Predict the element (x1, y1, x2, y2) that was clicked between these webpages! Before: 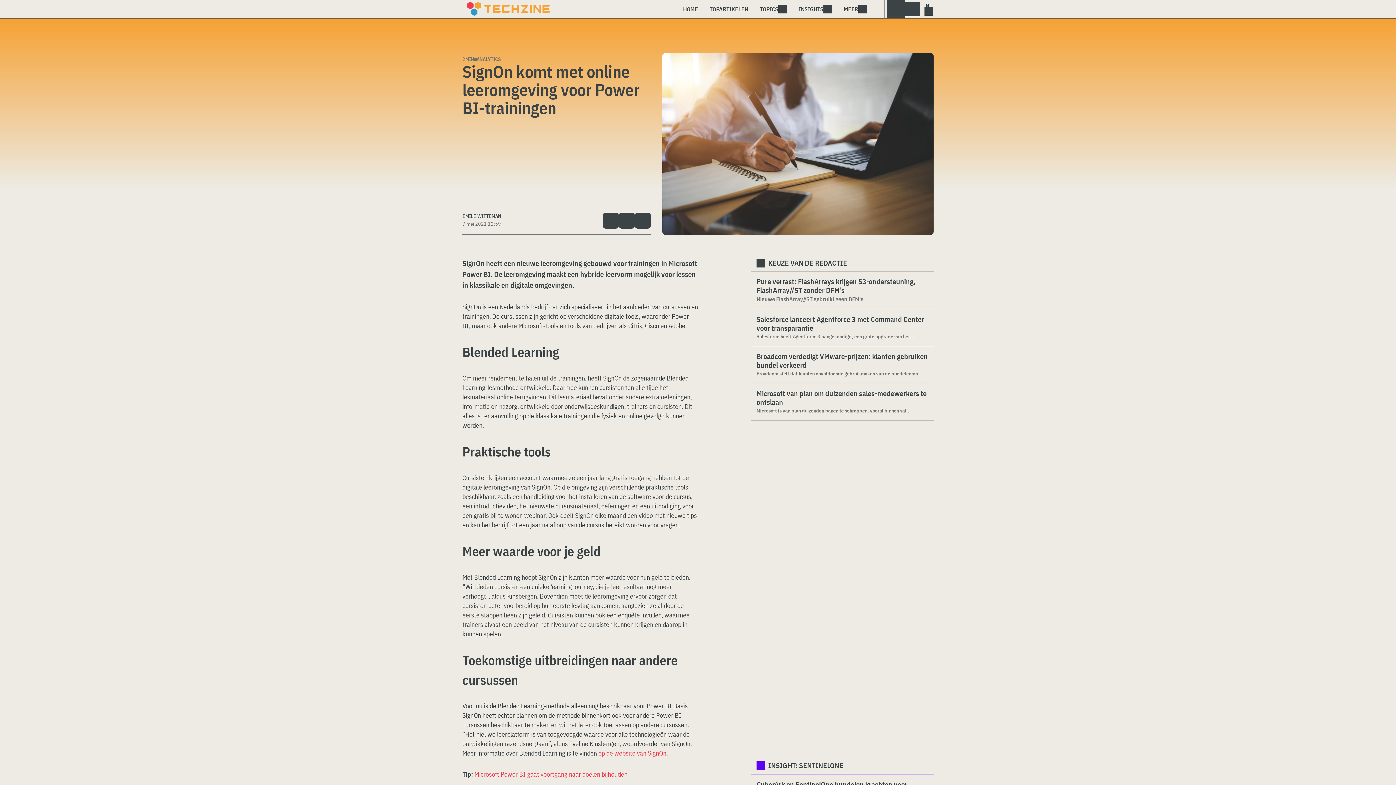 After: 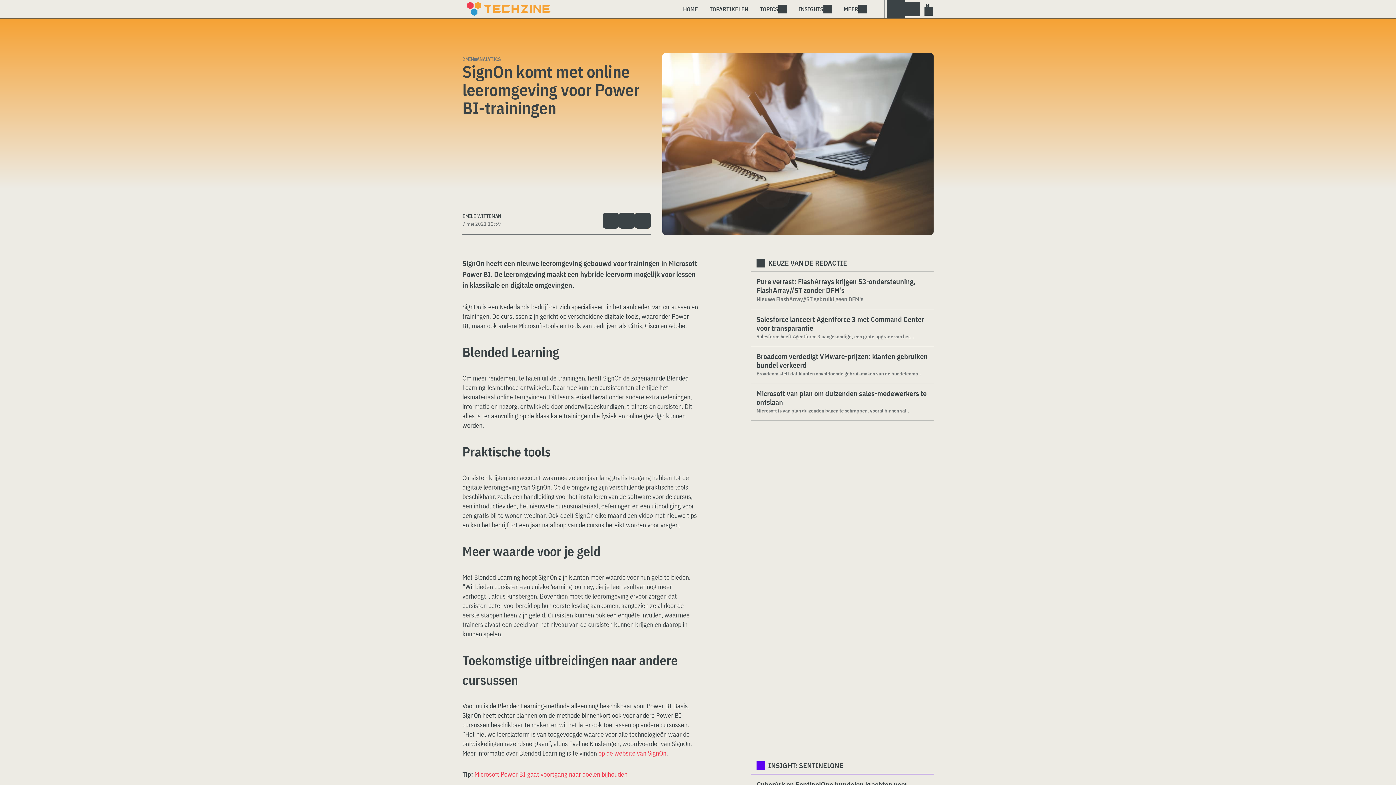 Action: bbox: (635, 212, 651, 228)